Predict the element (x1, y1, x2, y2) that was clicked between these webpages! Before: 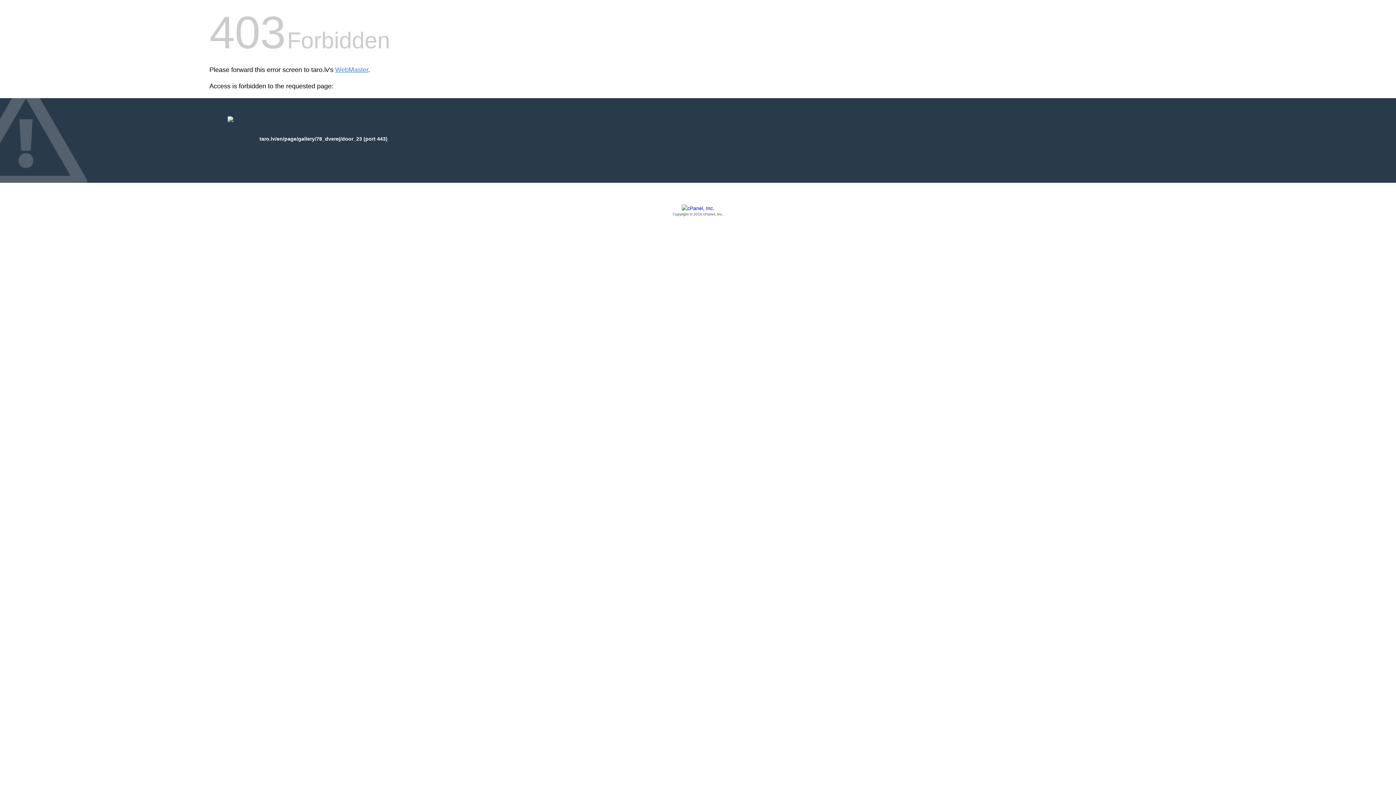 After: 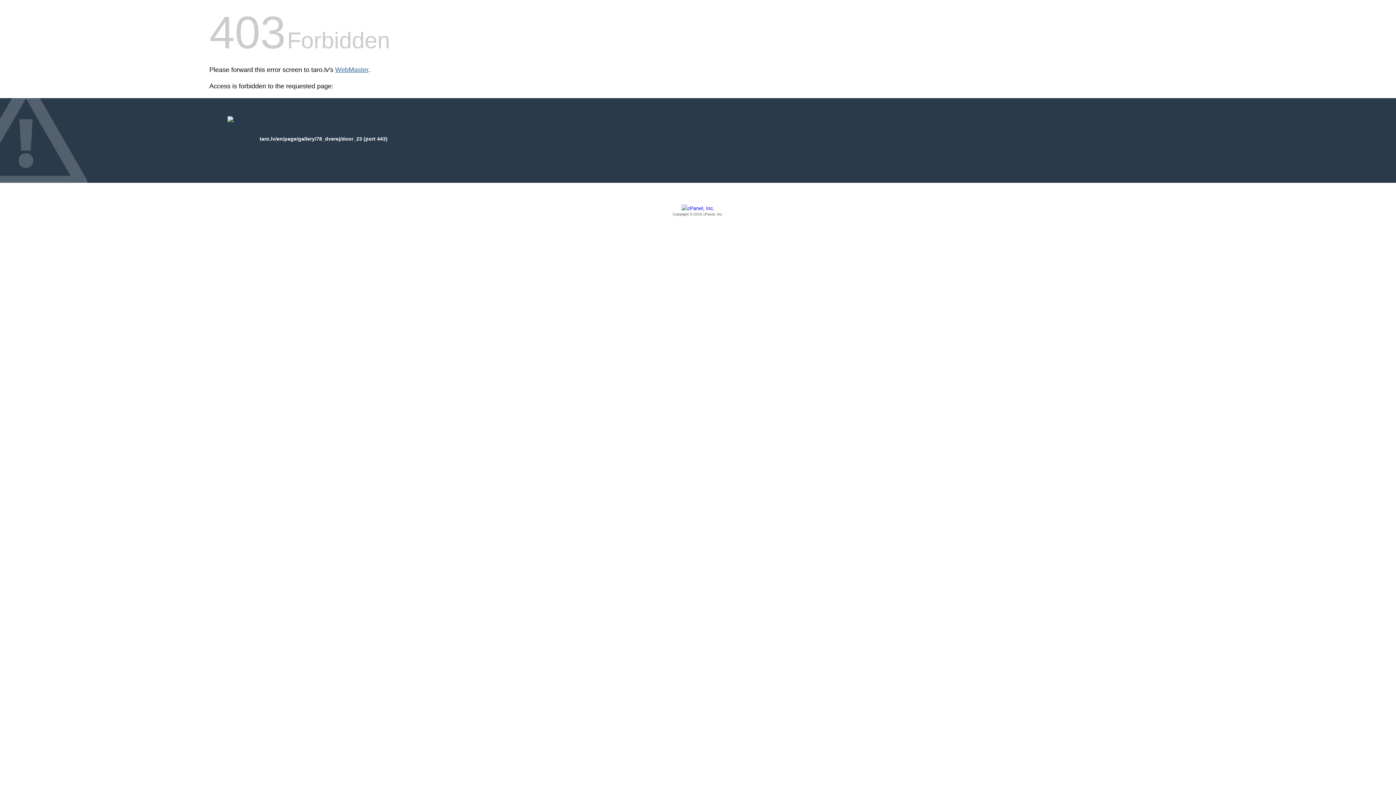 Action: bbox: (335, 66, 368, 73) label: WebMaster